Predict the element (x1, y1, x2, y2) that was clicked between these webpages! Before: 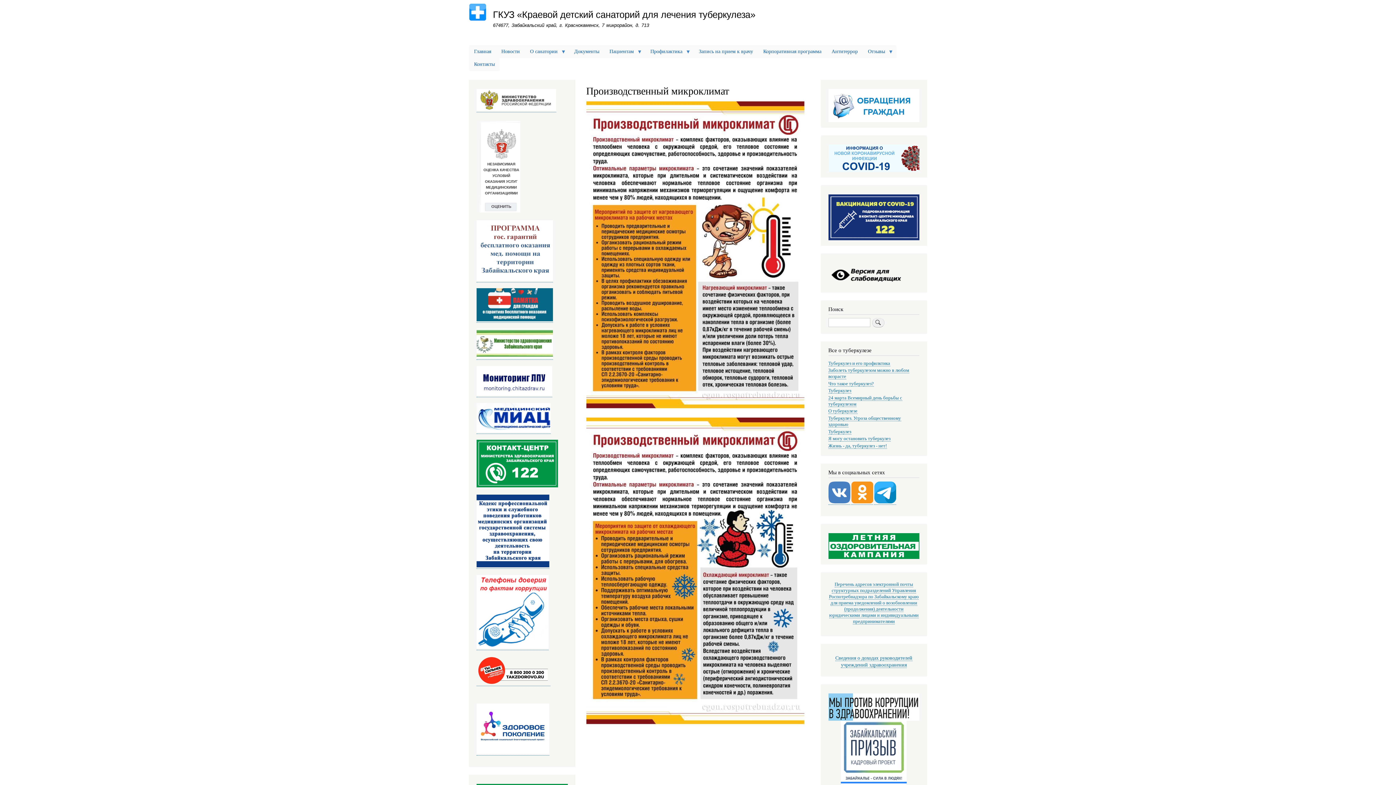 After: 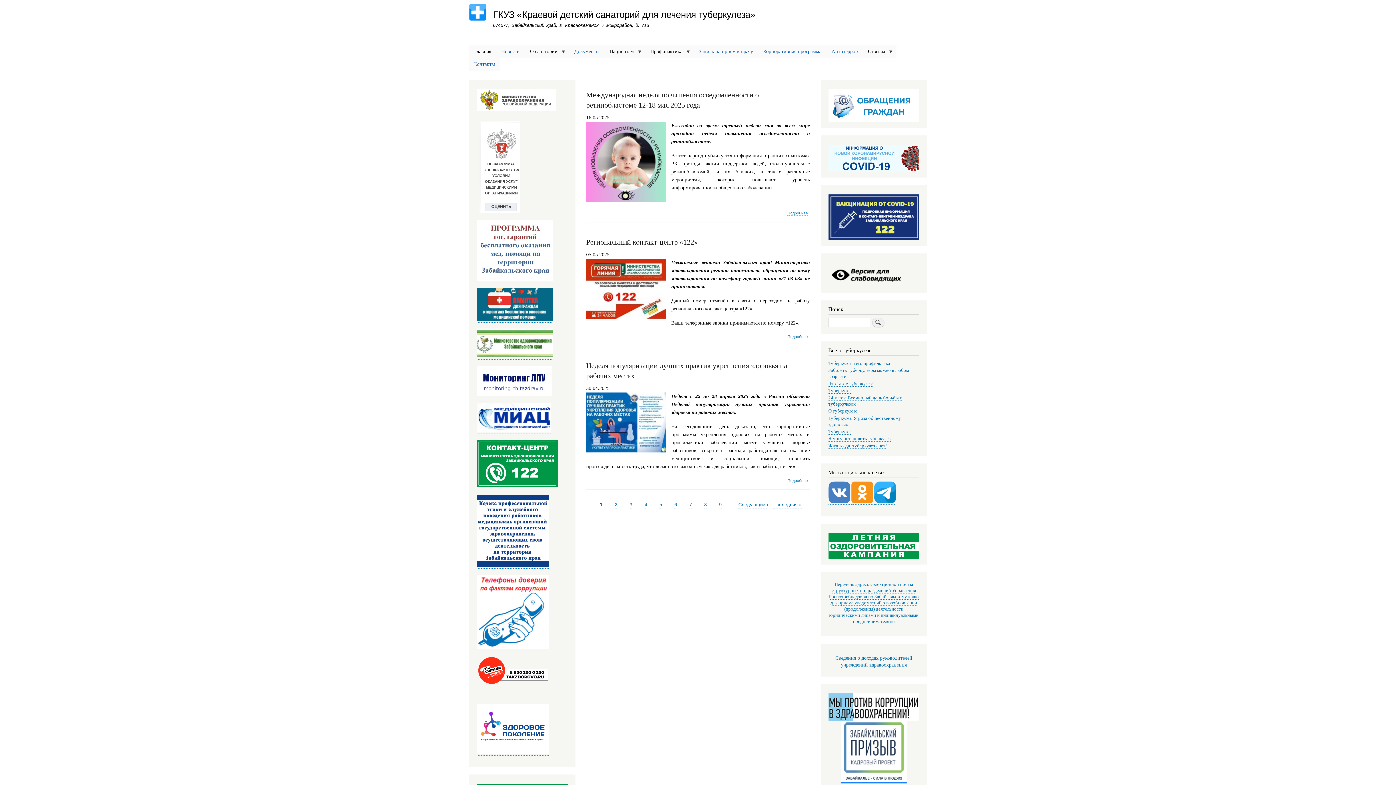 Action: bbox: (469, 45, 496, 58) label: Главная